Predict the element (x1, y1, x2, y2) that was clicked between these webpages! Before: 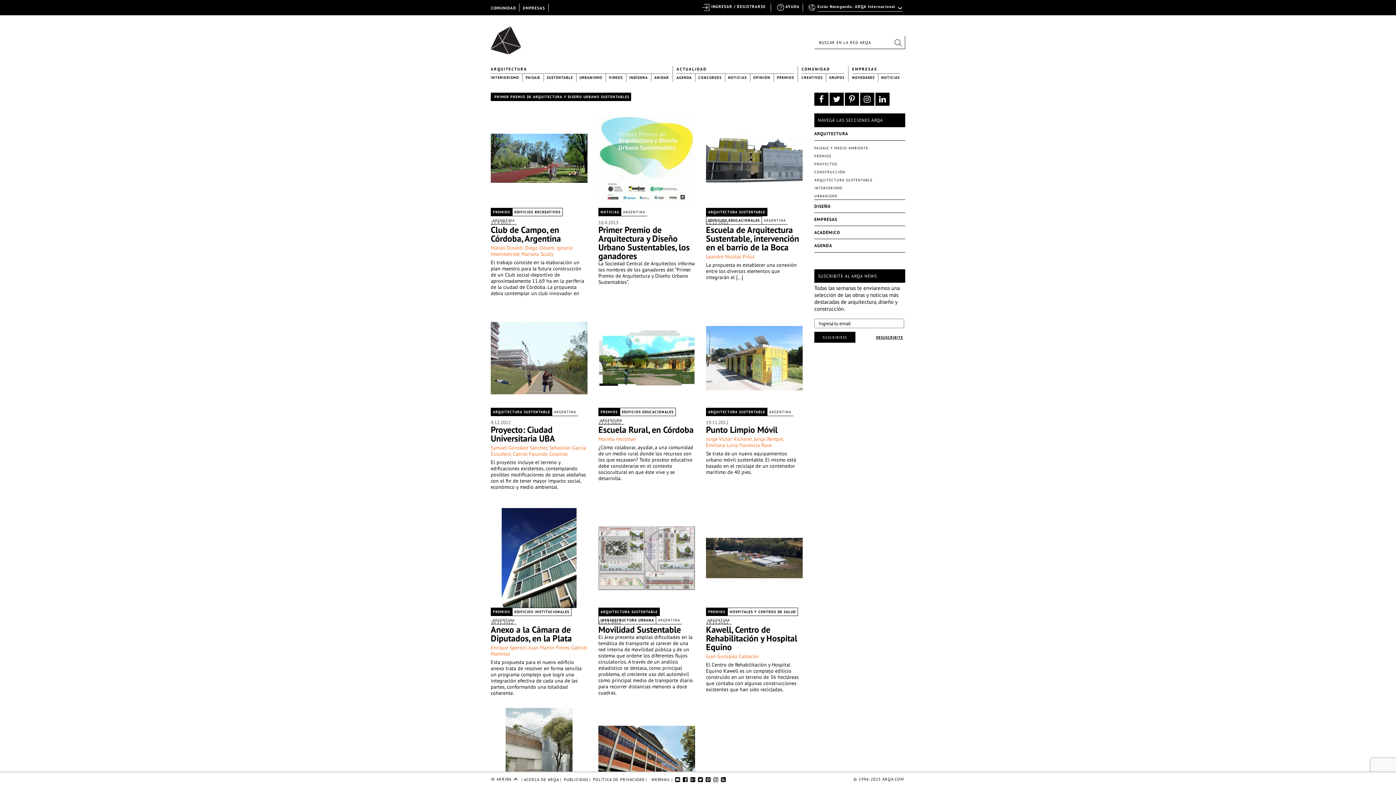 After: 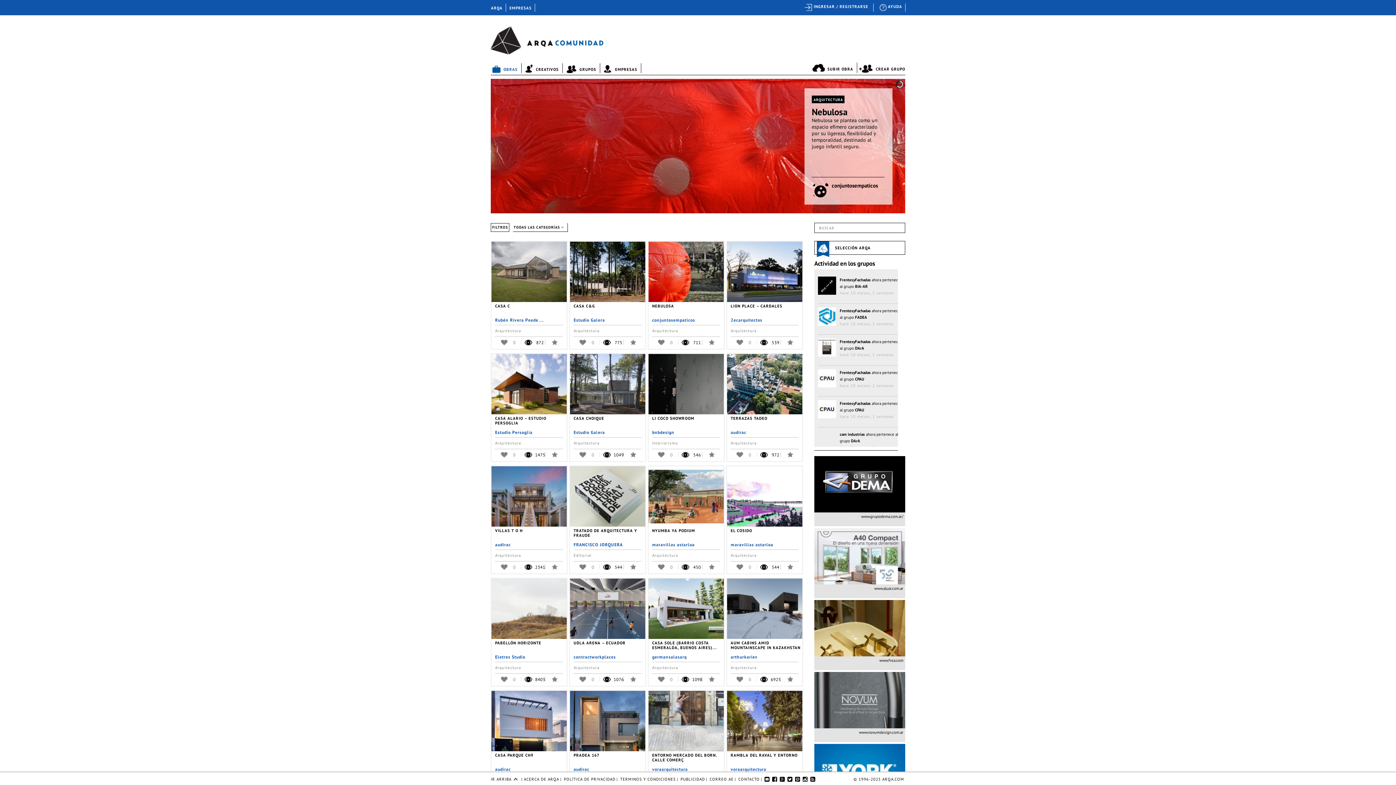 Action: label: COMUNIDAD bbox: (491, 3, 519, 11)